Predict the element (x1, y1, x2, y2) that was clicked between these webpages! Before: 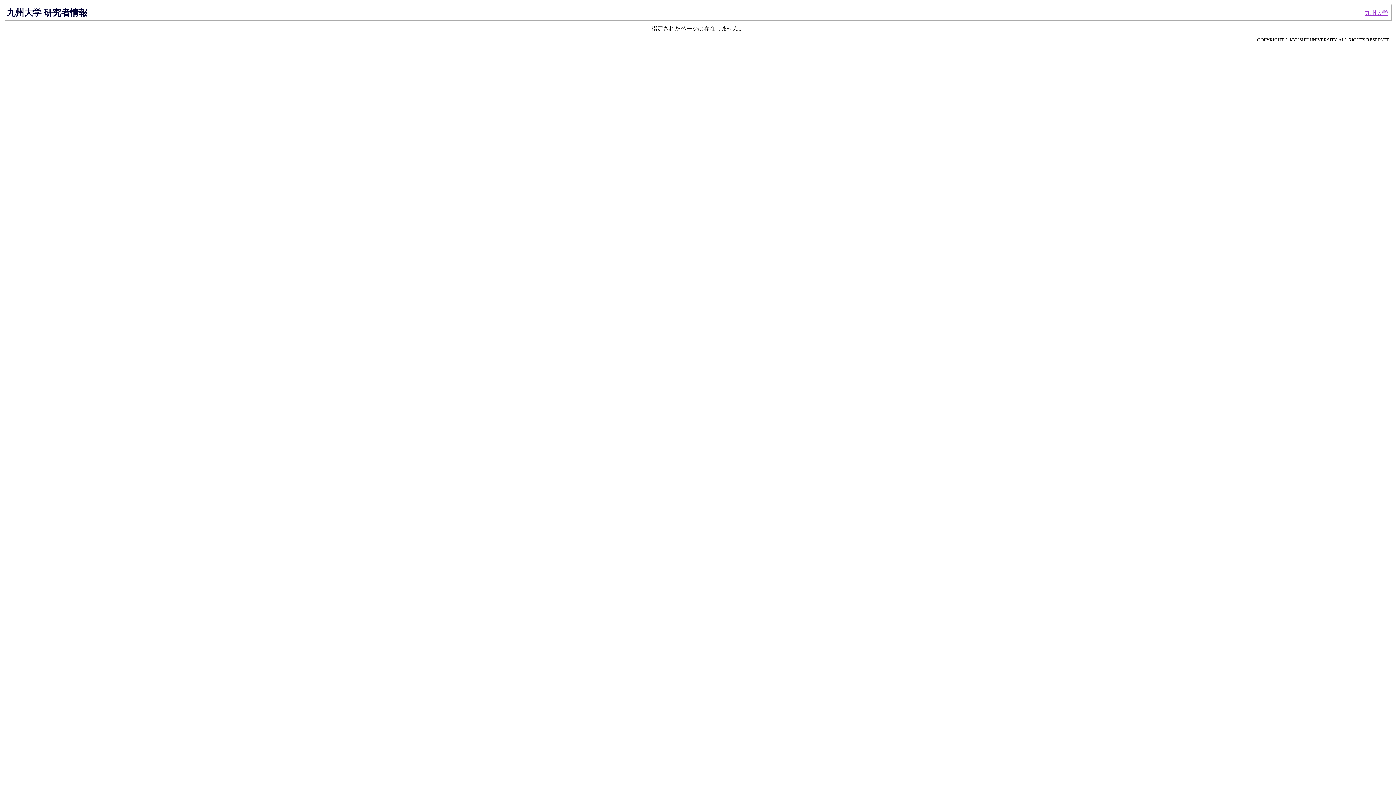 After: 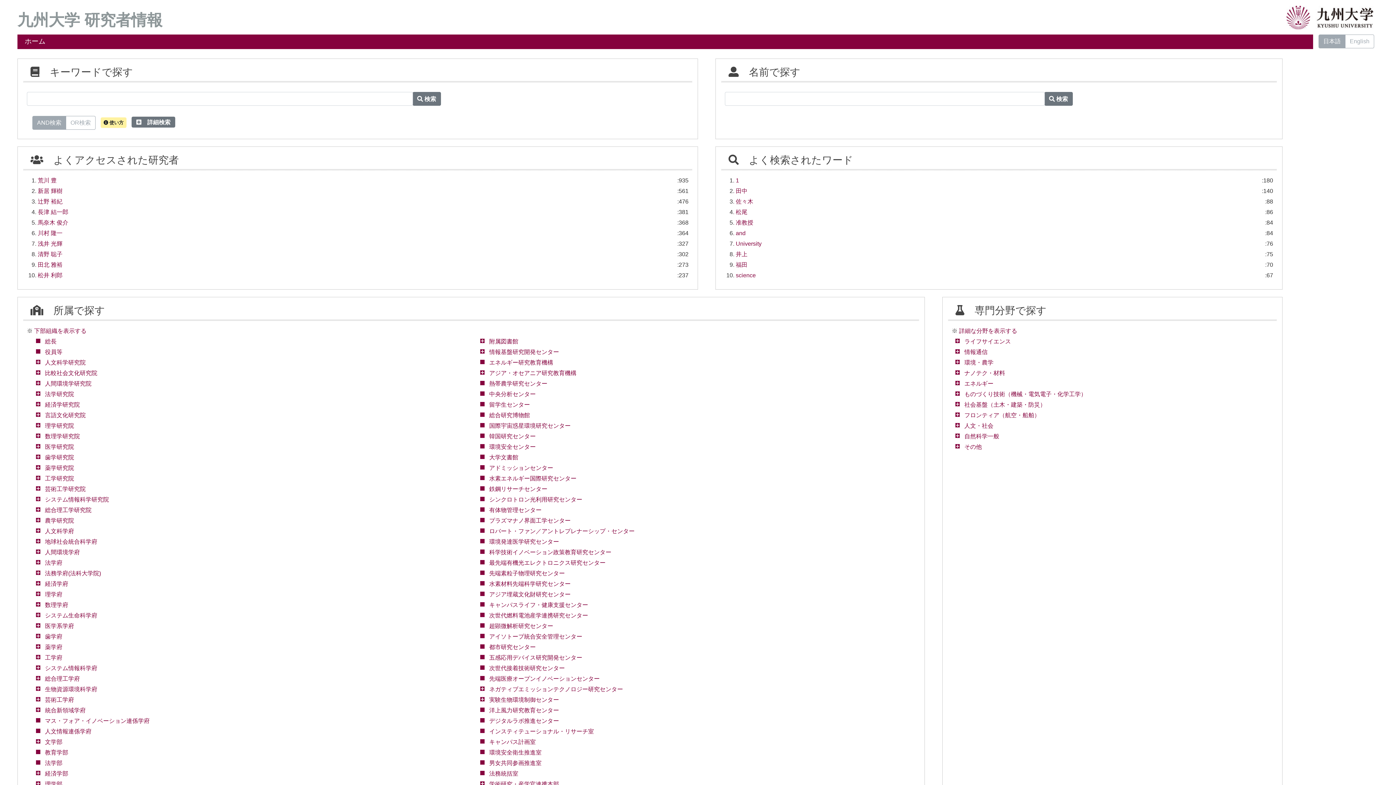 Action: label: 九州大学 研究者情報 bbox: (6, 7, 87, 17)